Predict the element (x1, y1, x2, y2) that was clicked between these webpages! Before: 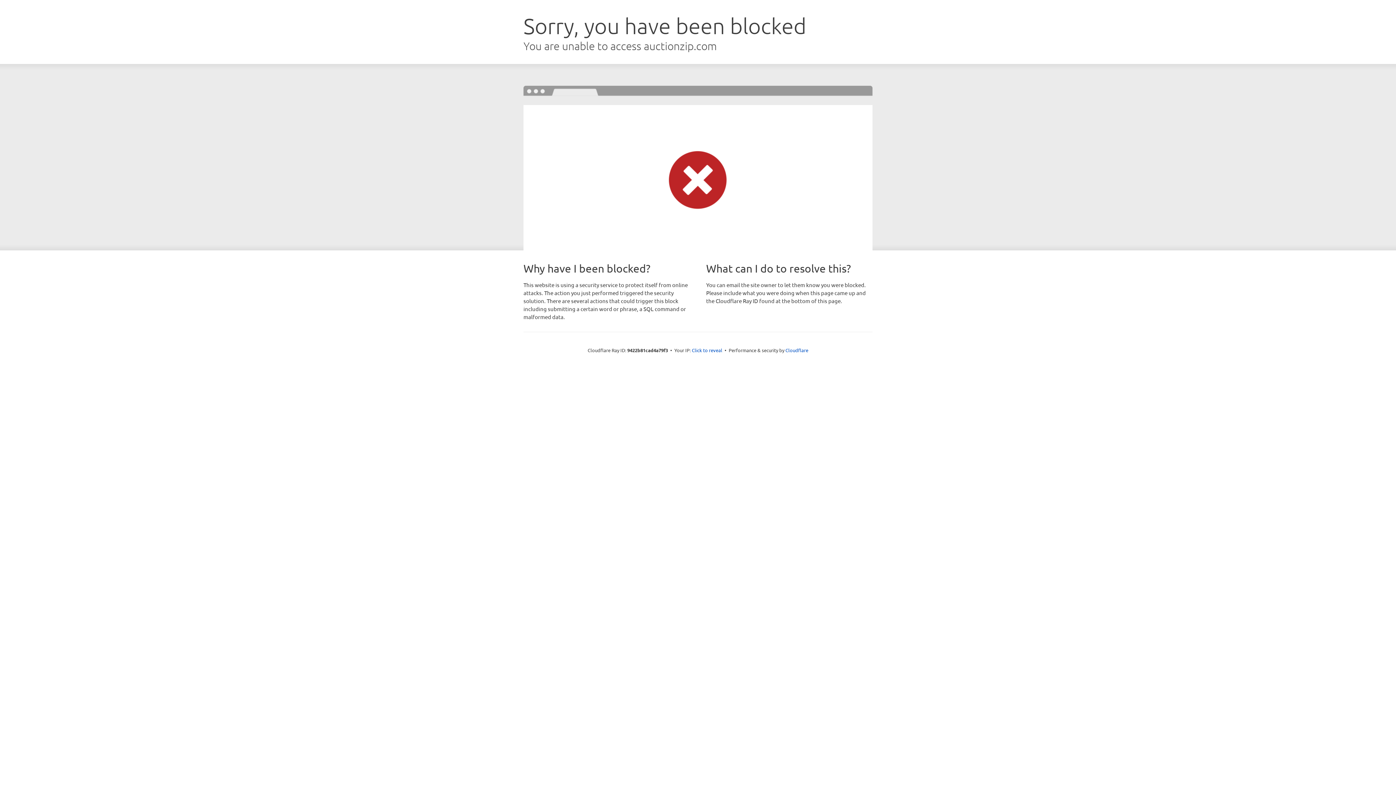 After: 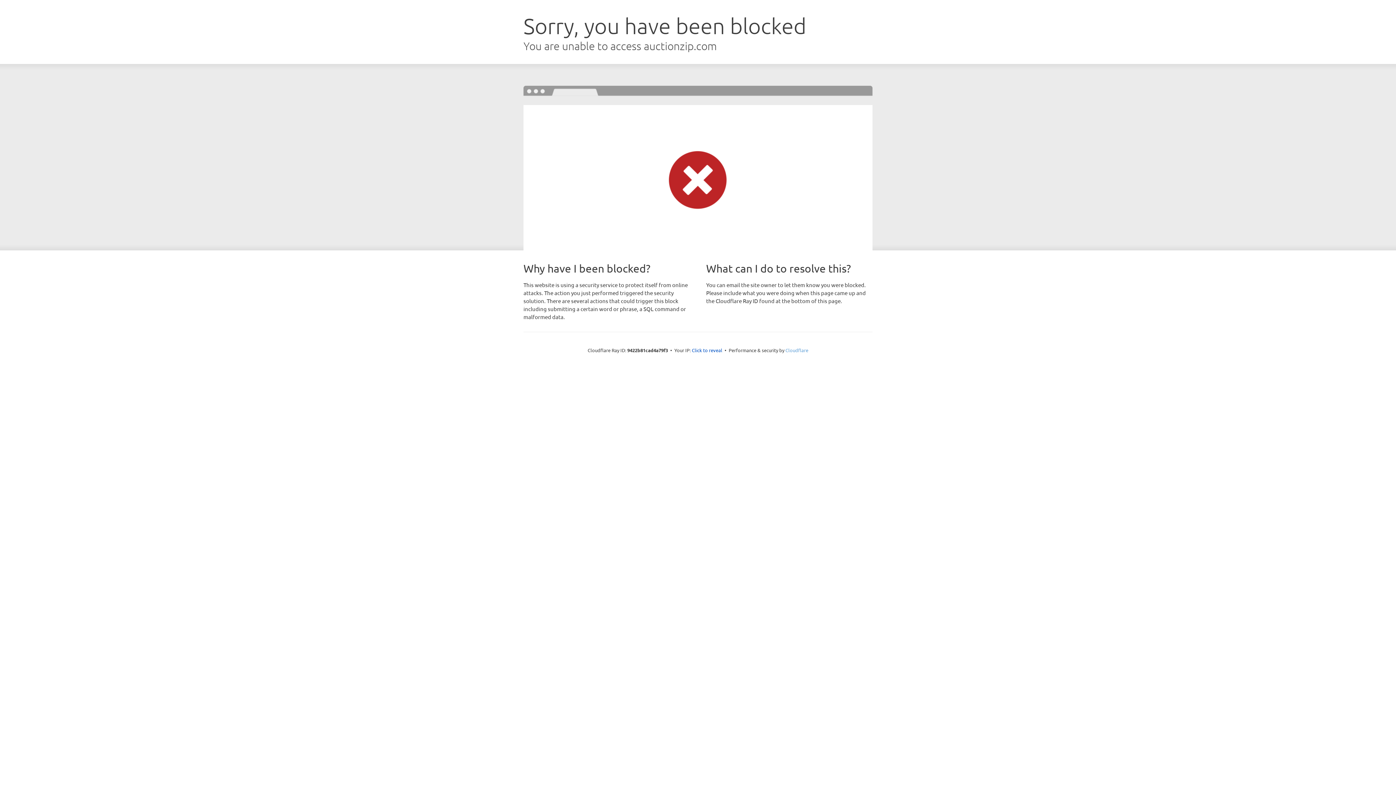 Action: label: Cloudflare bbox: (785, 347, 808, 353)